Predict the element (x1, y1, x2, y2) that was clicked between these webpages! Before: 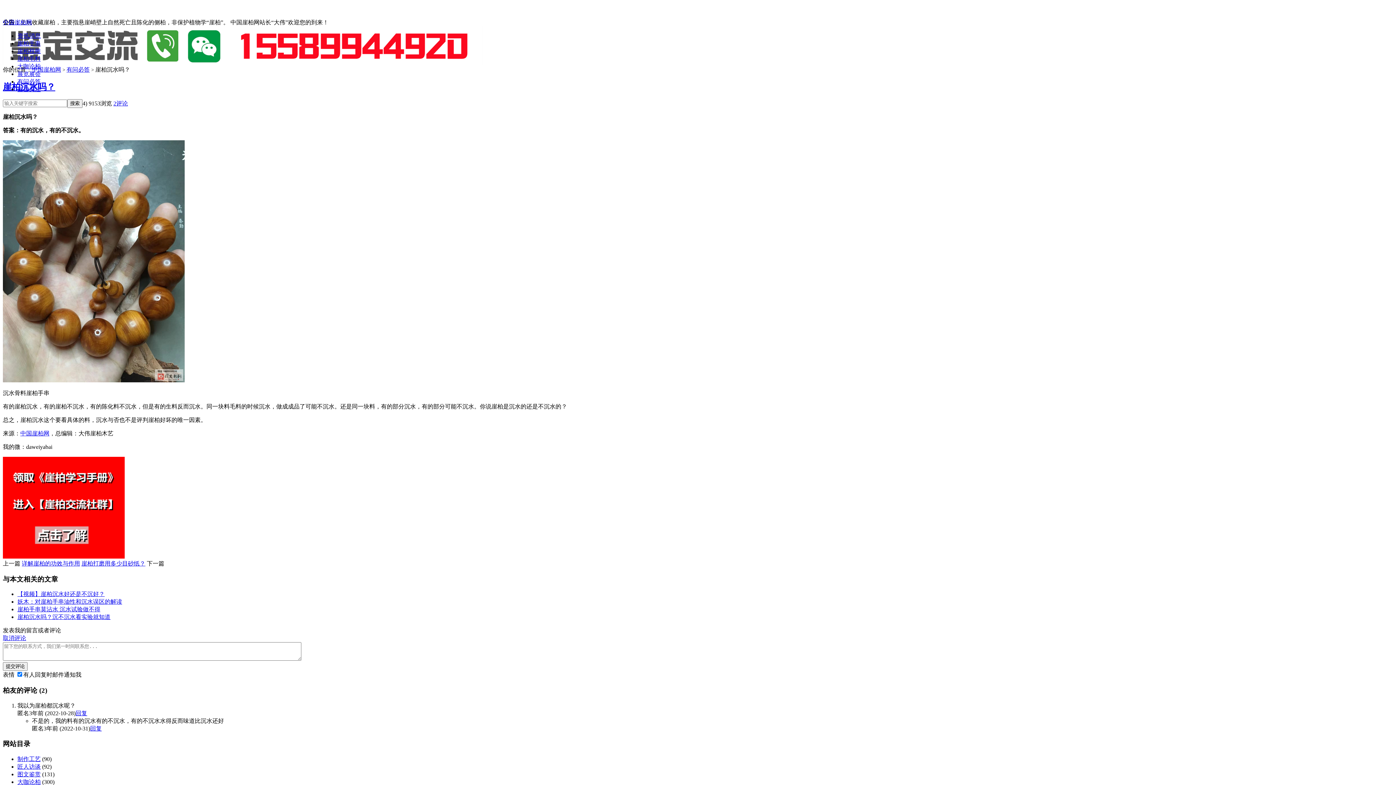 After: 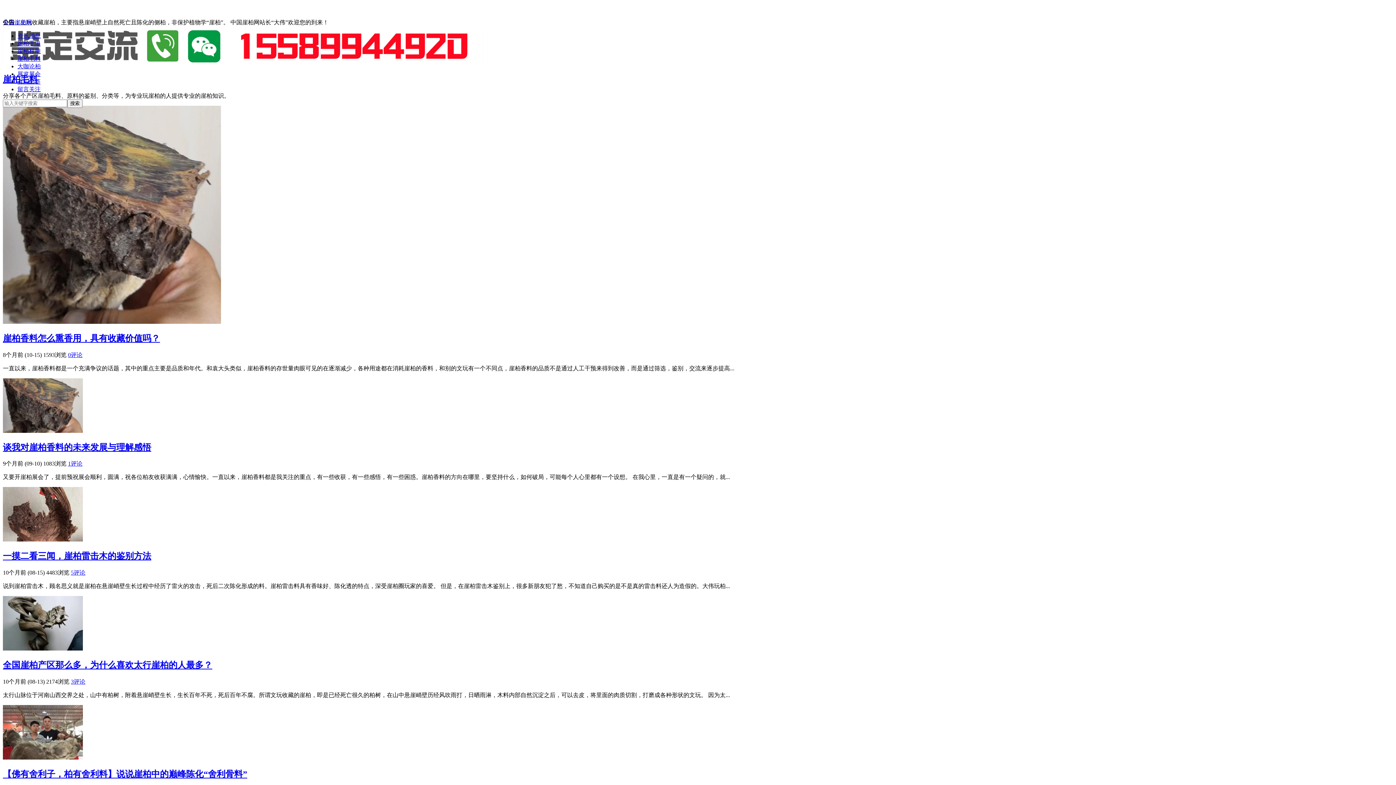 Action: bbox: (17, 55, 40, 61) label: 崖柏毛料